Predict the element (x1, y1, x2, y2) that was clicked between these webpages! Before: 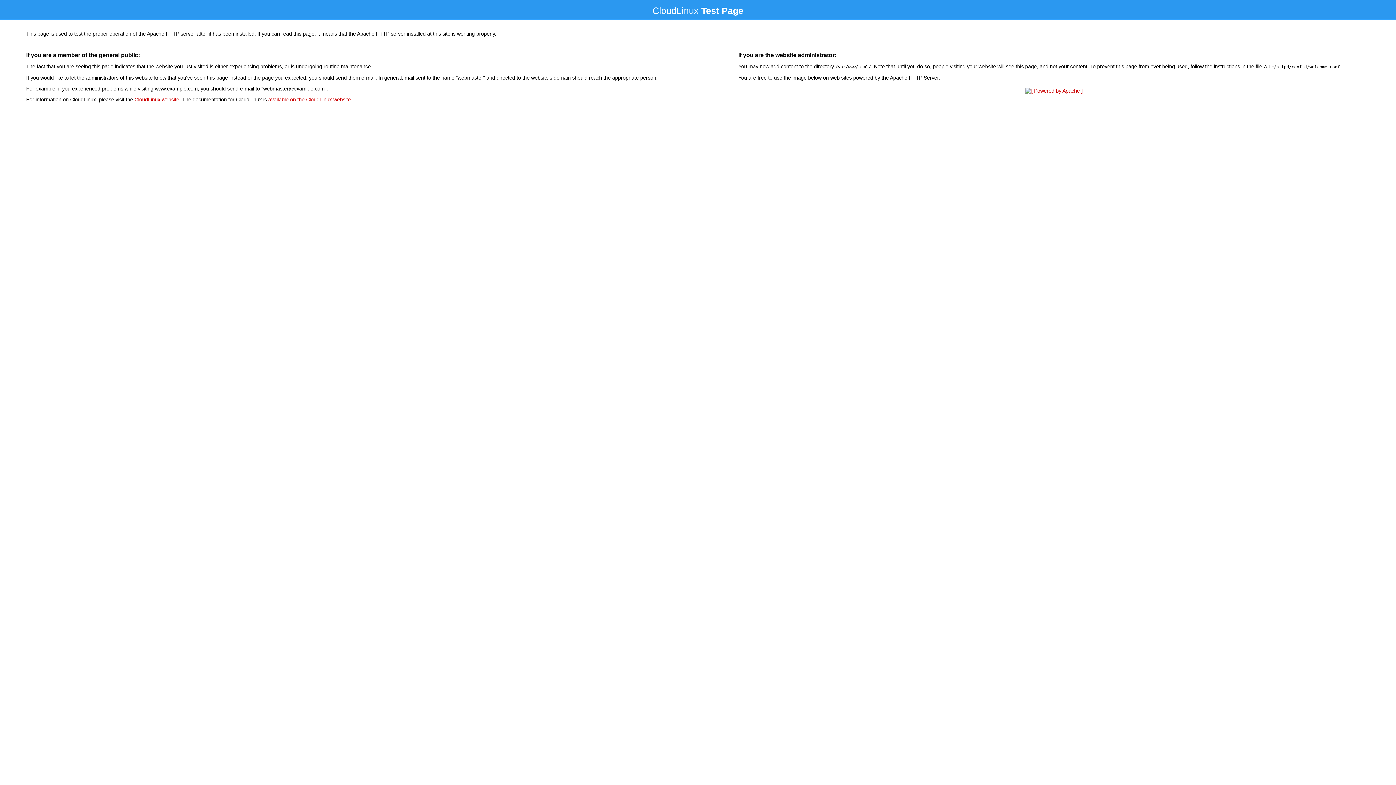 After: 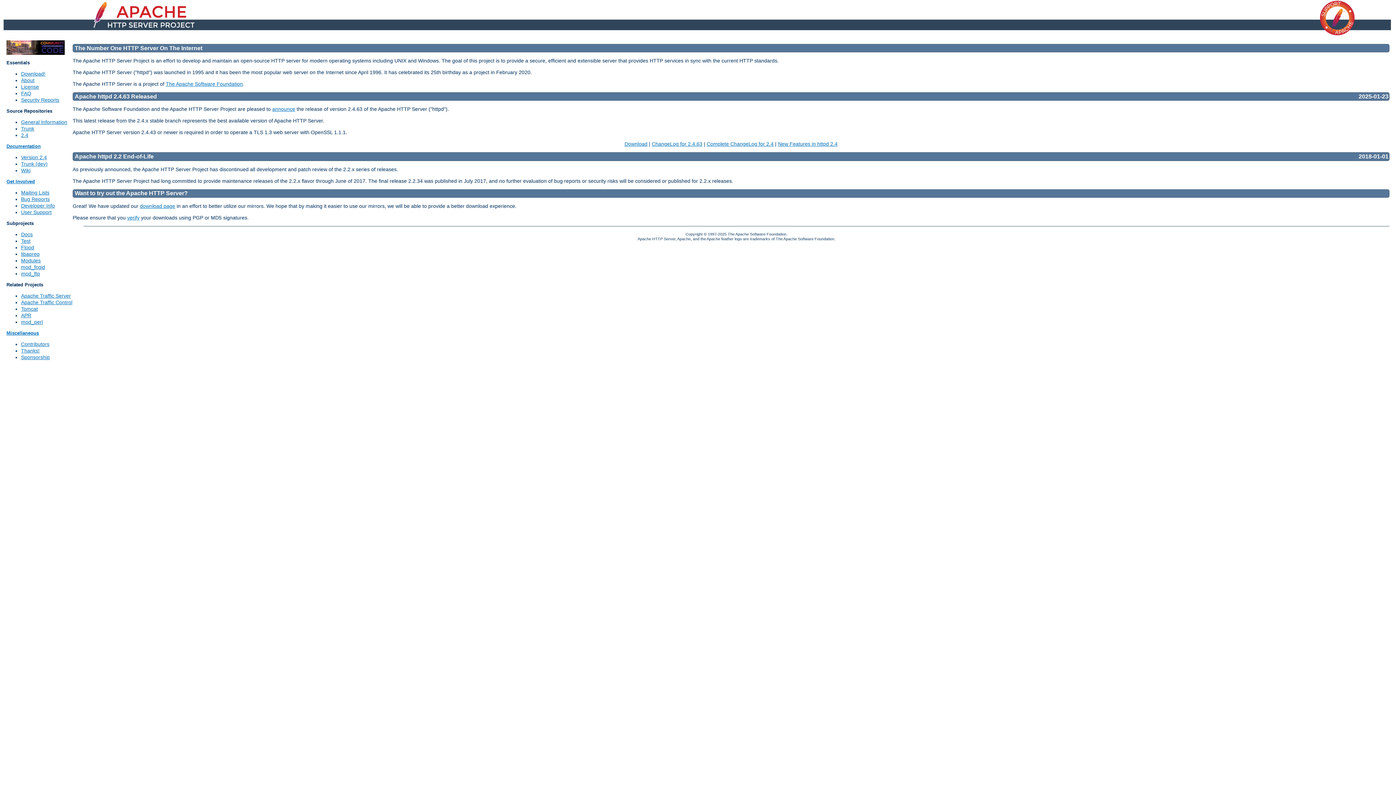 Action: bbox: (1023, 88, 1085, 93)